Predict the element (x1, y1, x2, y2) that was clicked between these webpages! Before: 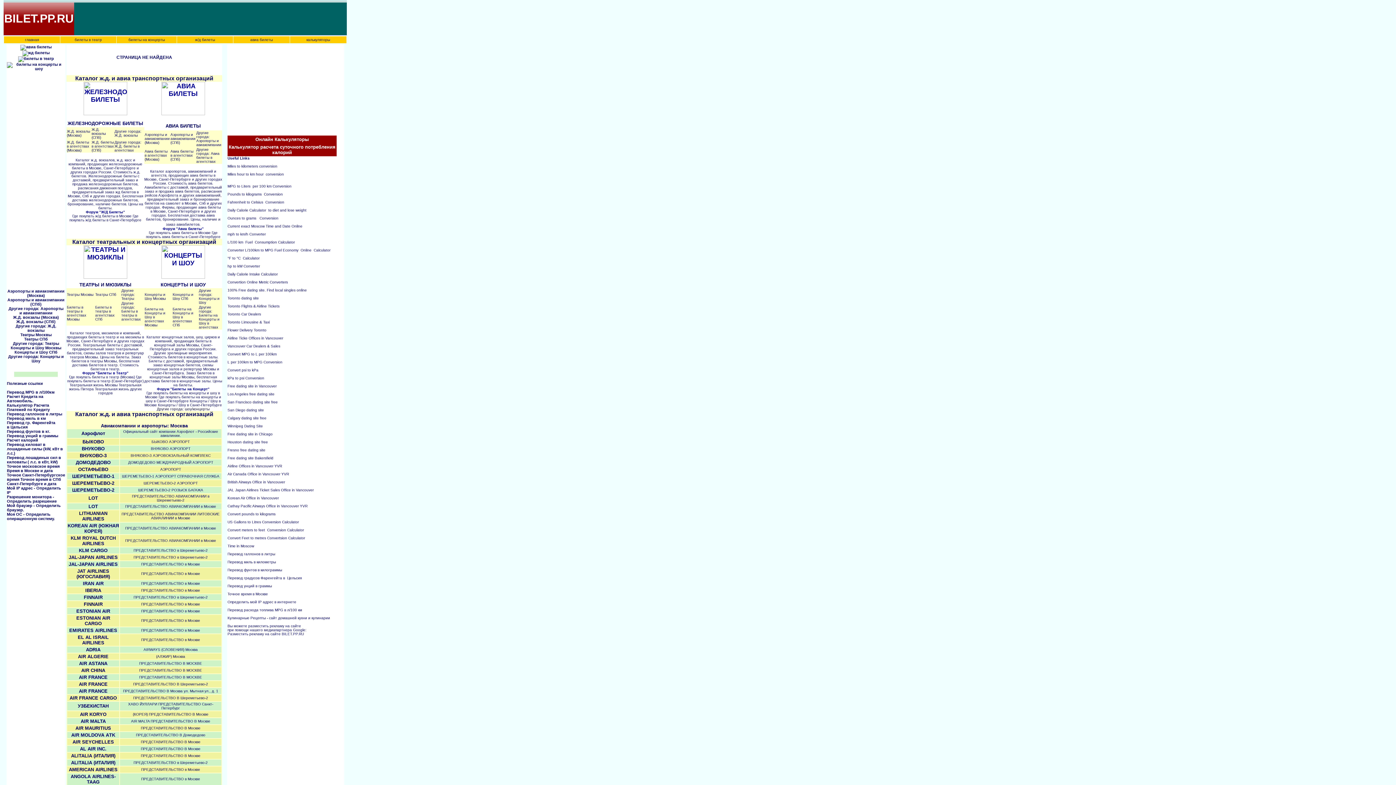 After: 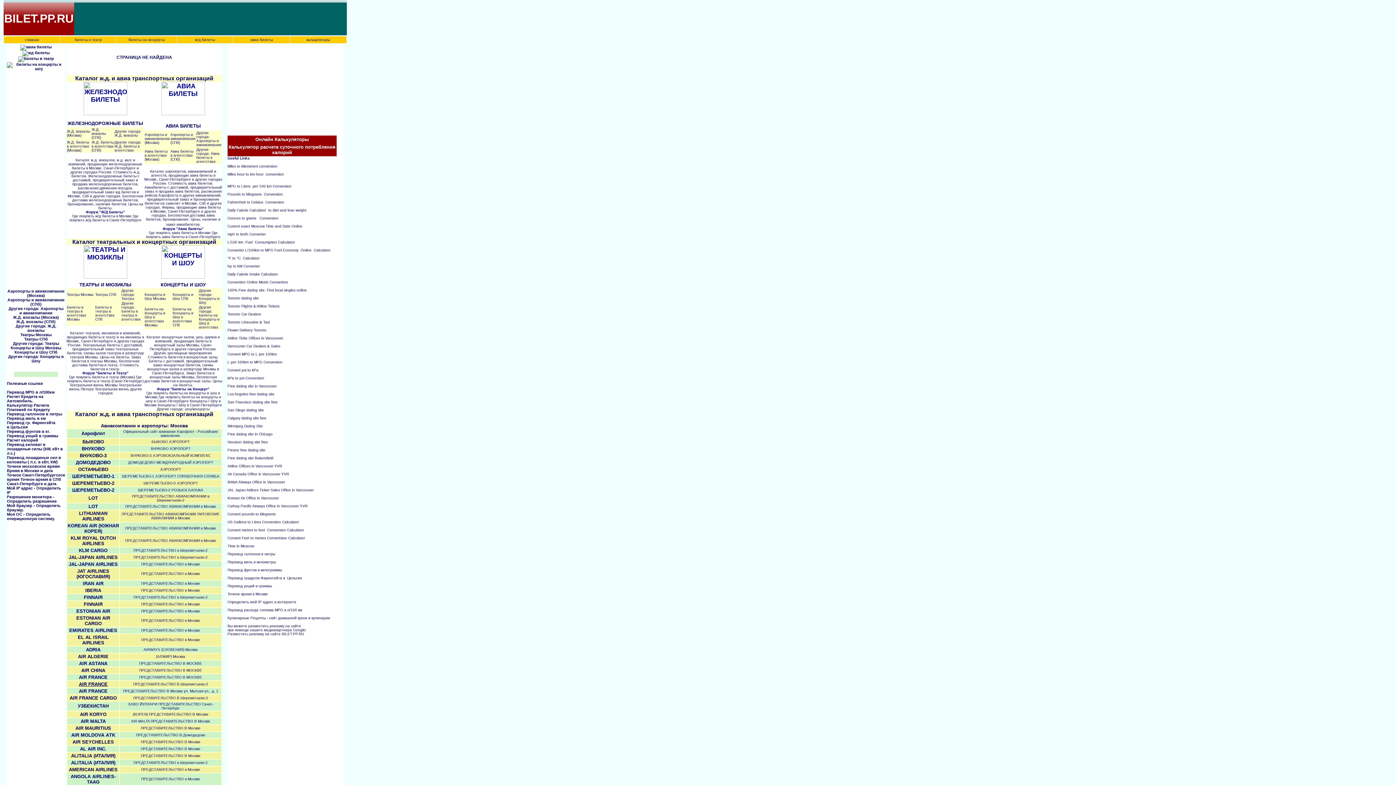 Action: bbox: (78, 682, 107, 687) label: AIR FRANCE